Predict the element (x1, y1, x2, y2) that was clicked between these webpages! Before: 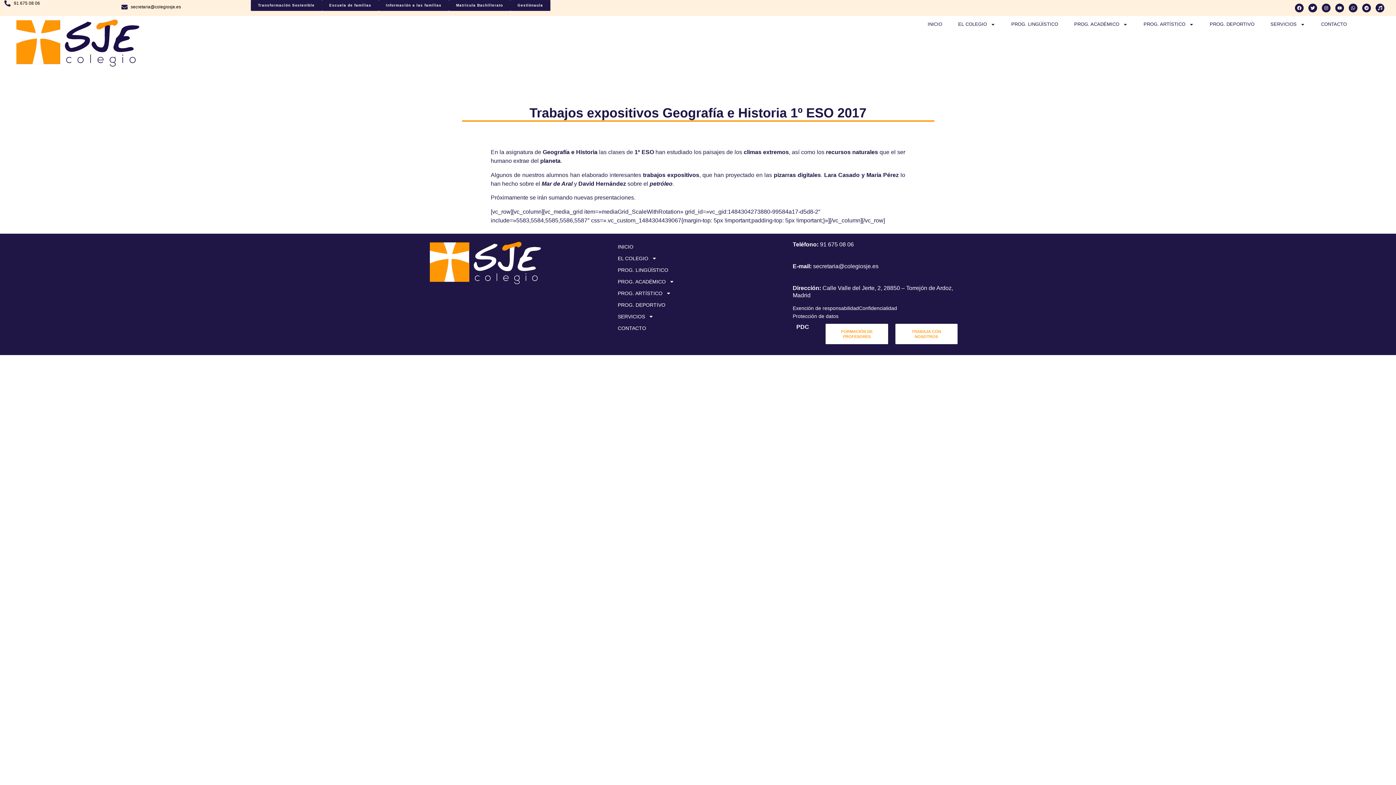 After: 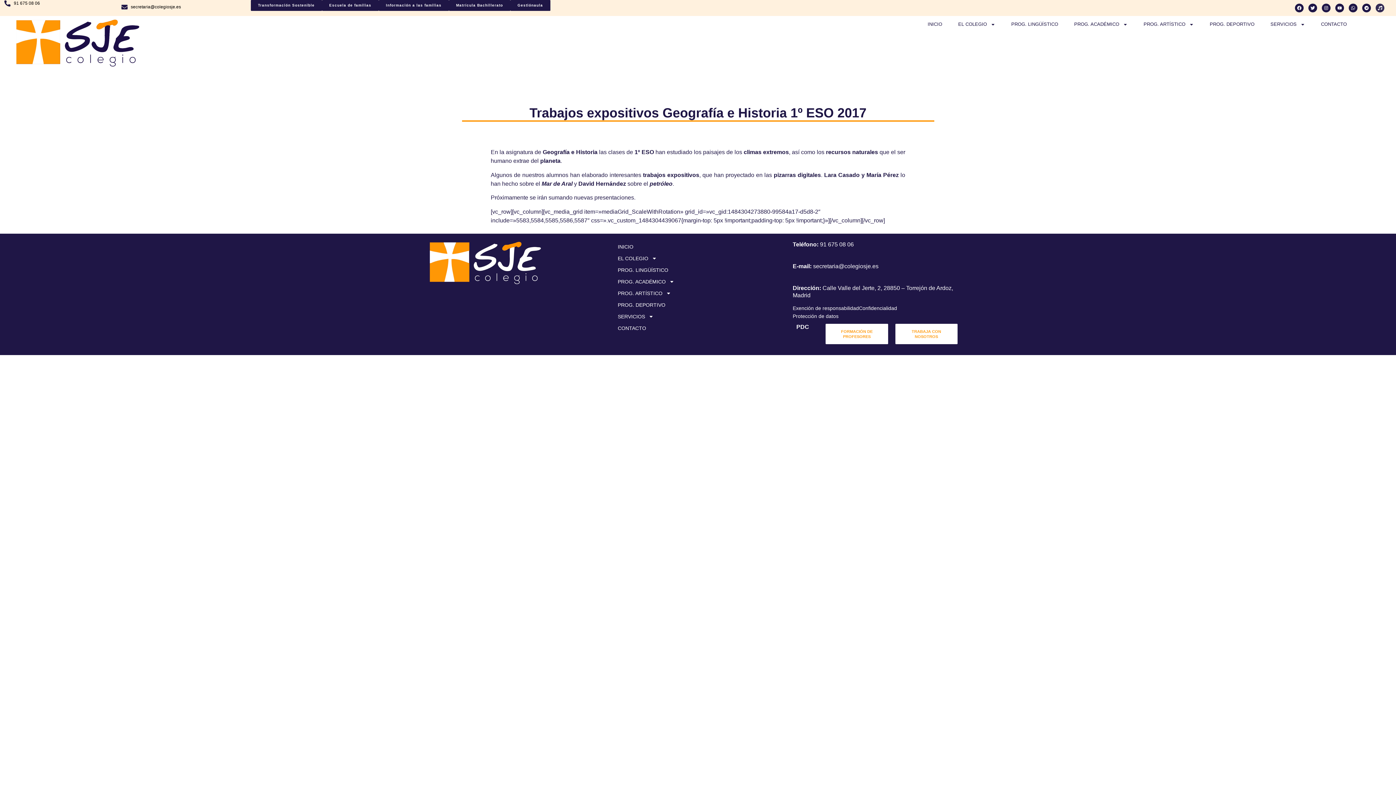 Action: bbox: (1376, 3, 1384, 12) label: Music